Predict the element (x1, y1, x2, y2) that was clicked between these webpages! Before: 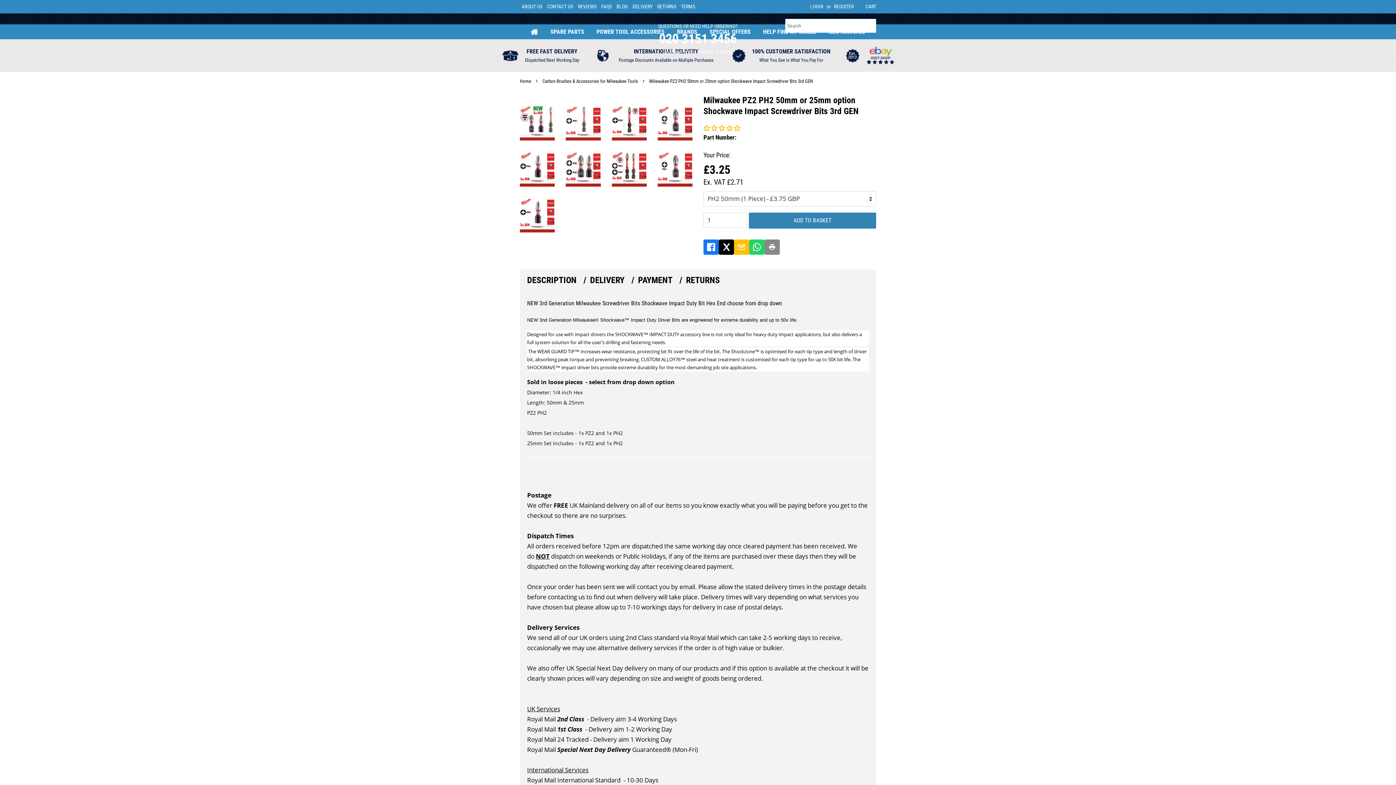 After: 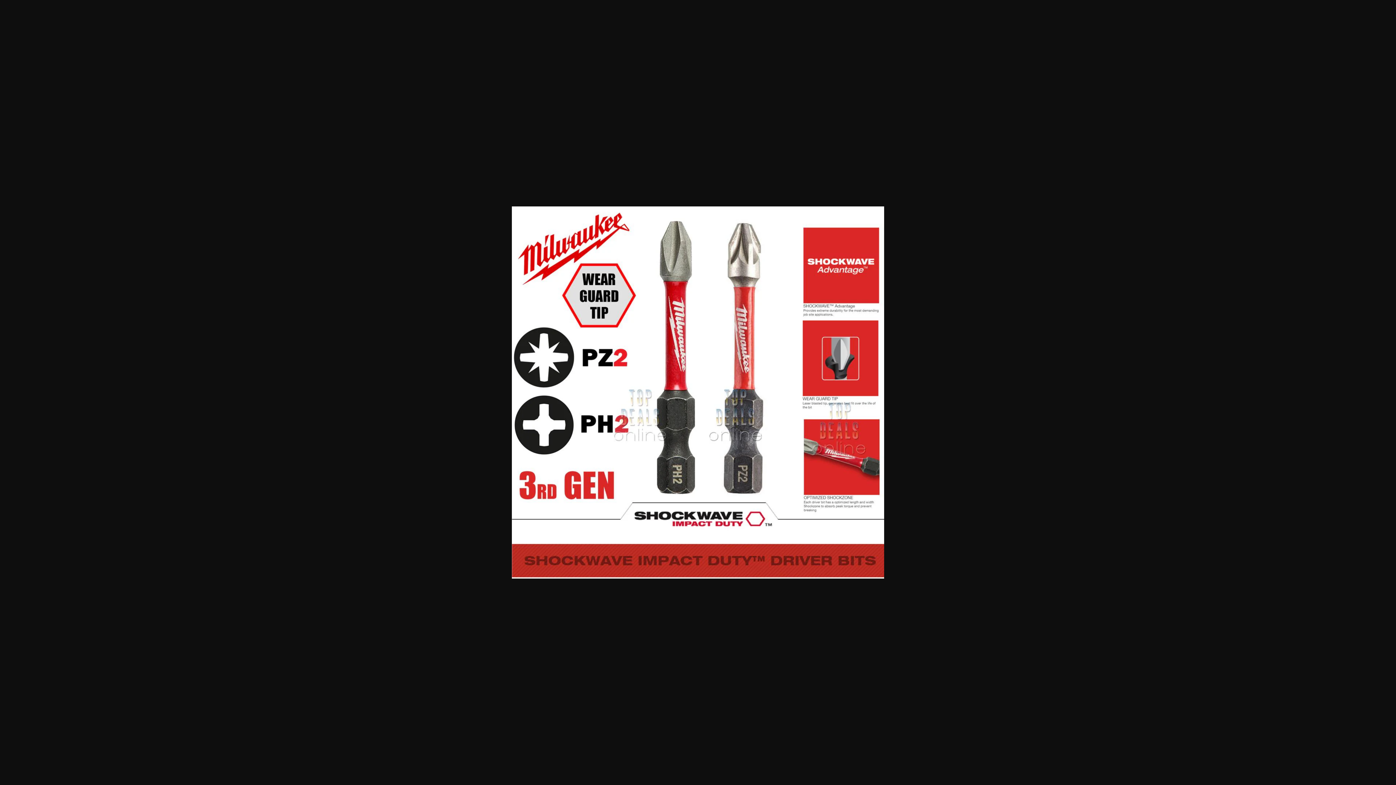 Action: bbox: (611, 151, 646, 186)